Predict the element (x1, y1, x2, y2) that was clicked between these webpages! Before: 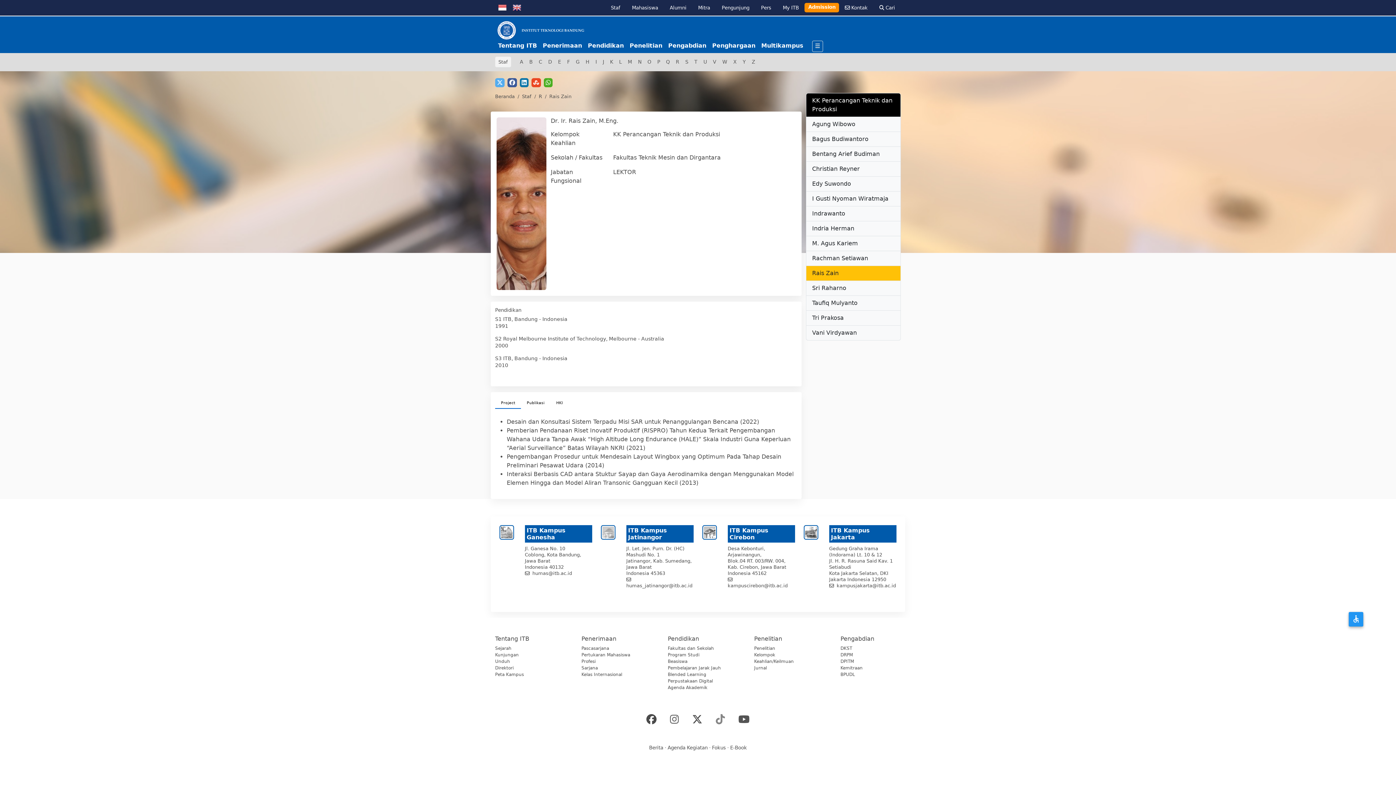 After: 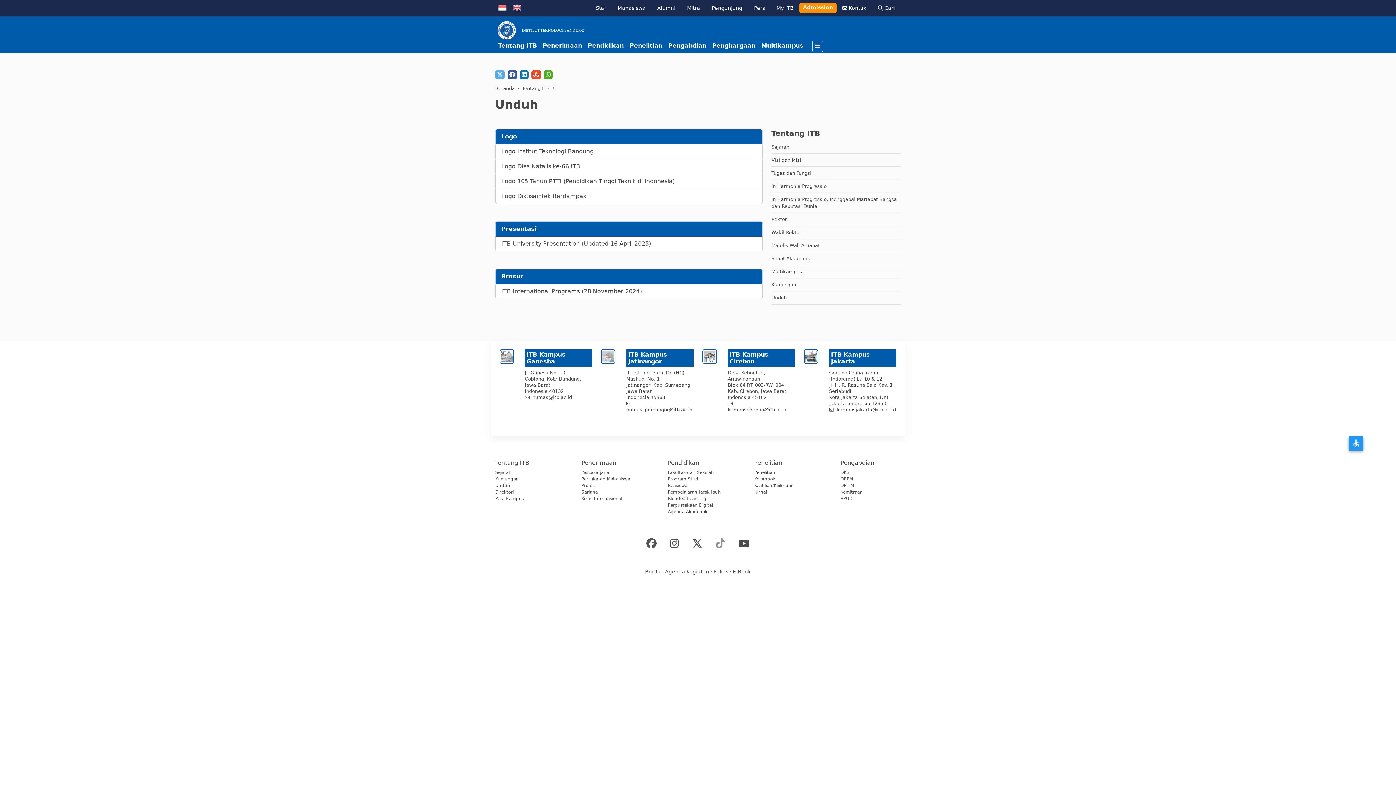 Action: label: Unduh bbox: (495, 659, 510, 664)